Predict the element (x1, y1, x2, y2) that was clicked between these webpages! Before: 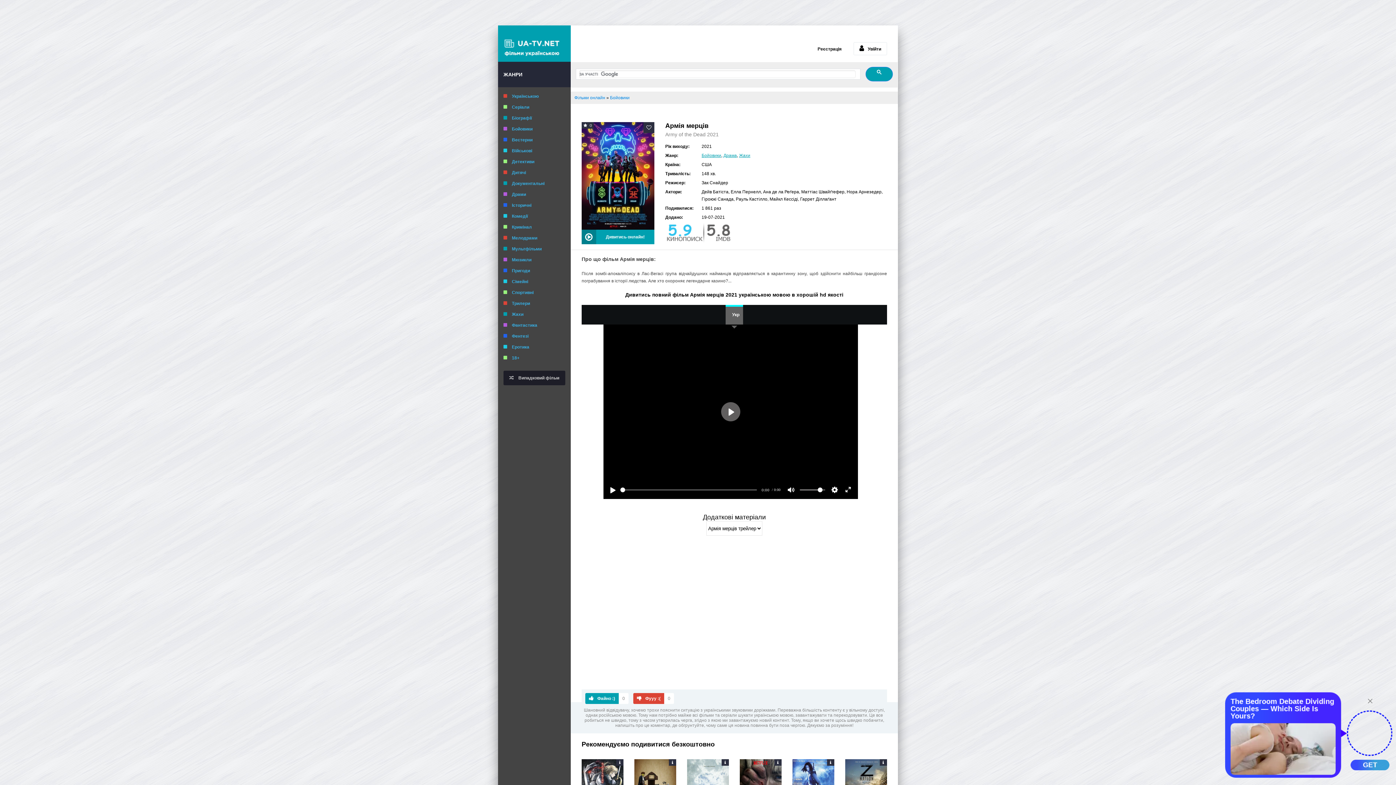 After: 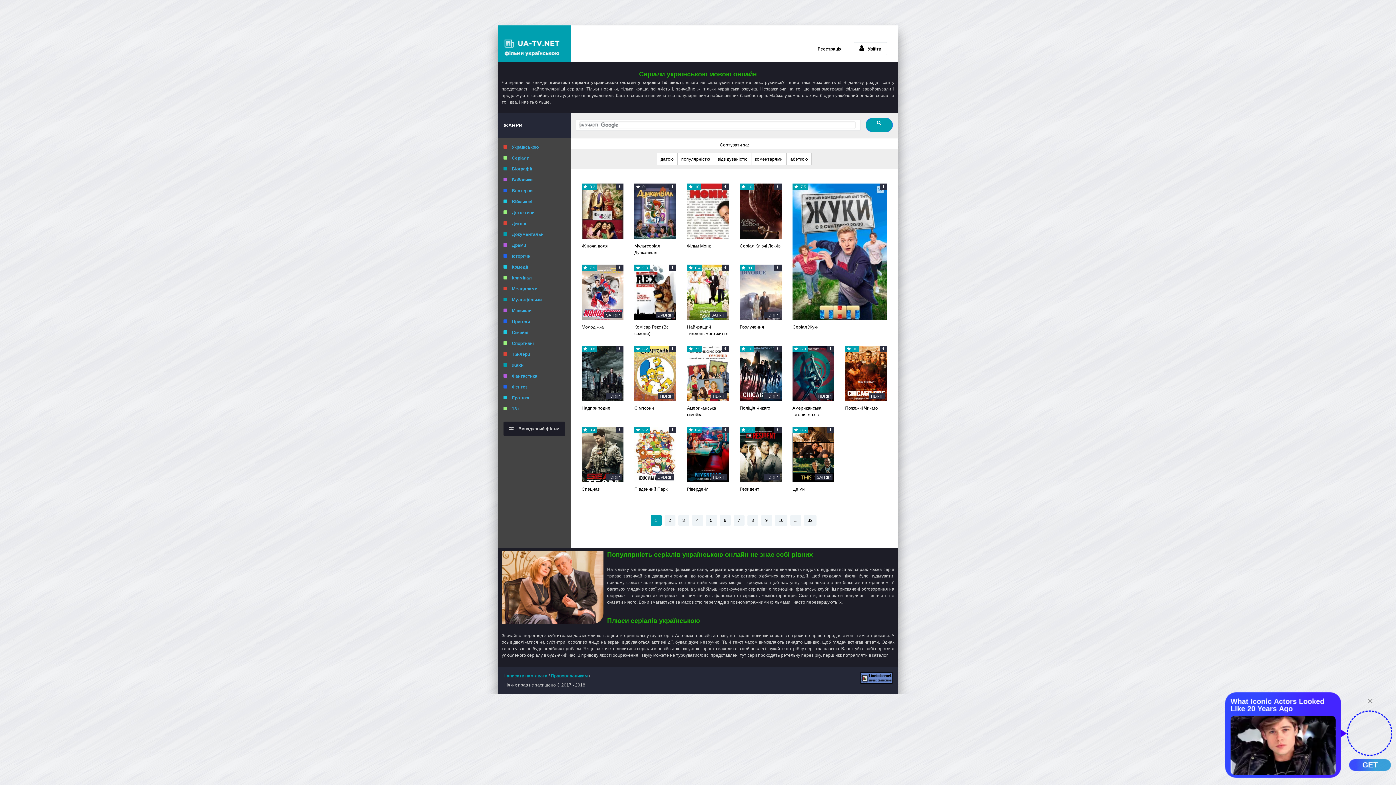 Action: bbox: (503, 103, 565, 110) label: Серіали